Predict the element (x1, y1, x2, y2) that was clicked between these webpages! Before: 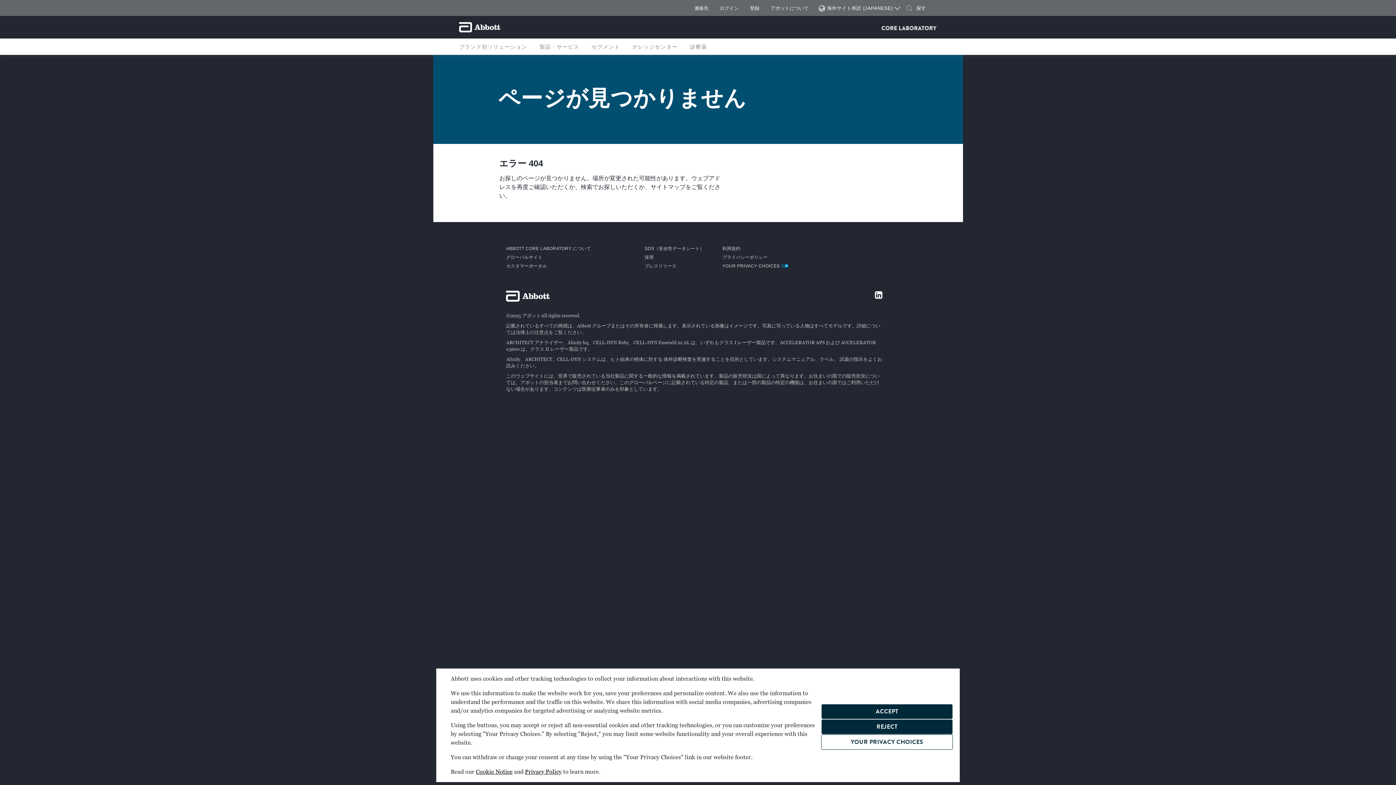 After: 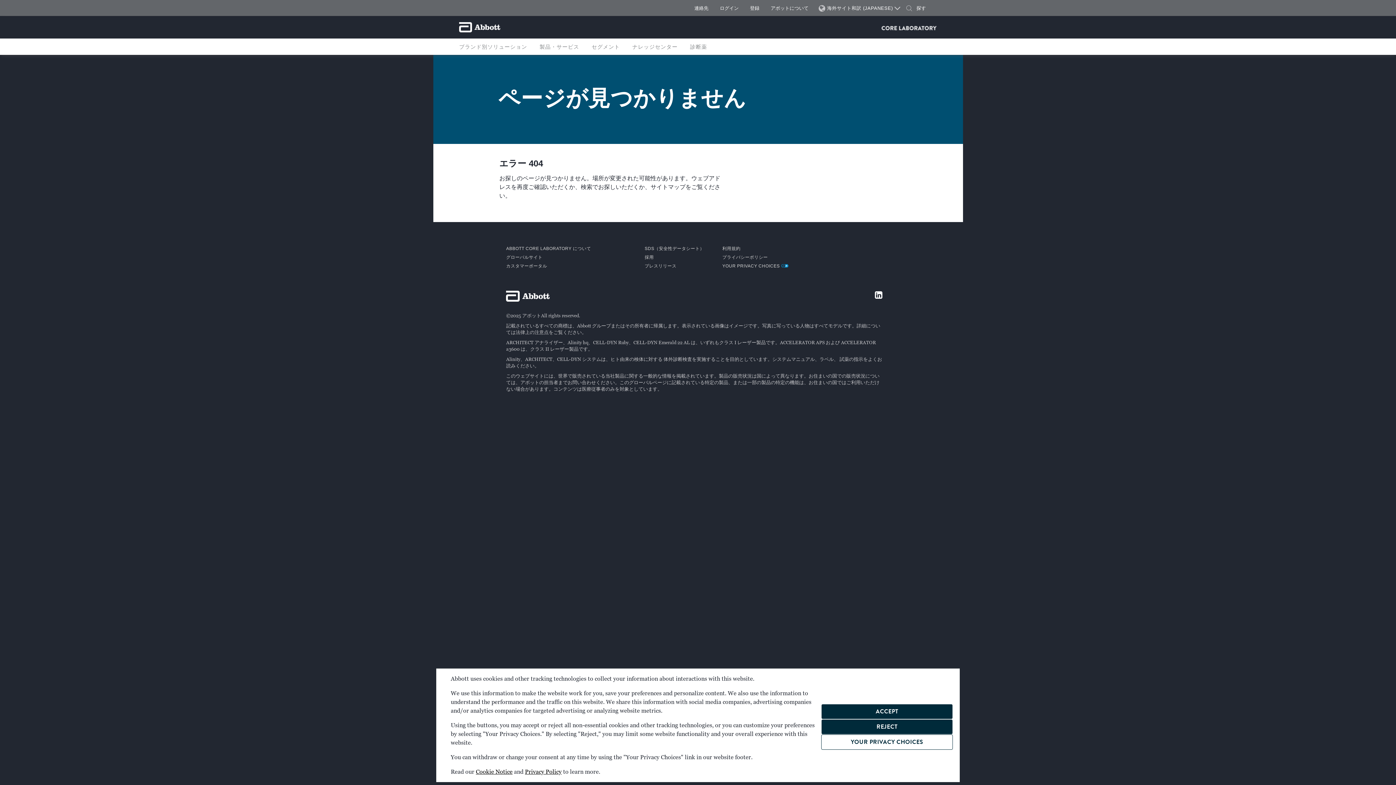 Action: label: Privacy Policy bbox: (525, 768, 561, 775)